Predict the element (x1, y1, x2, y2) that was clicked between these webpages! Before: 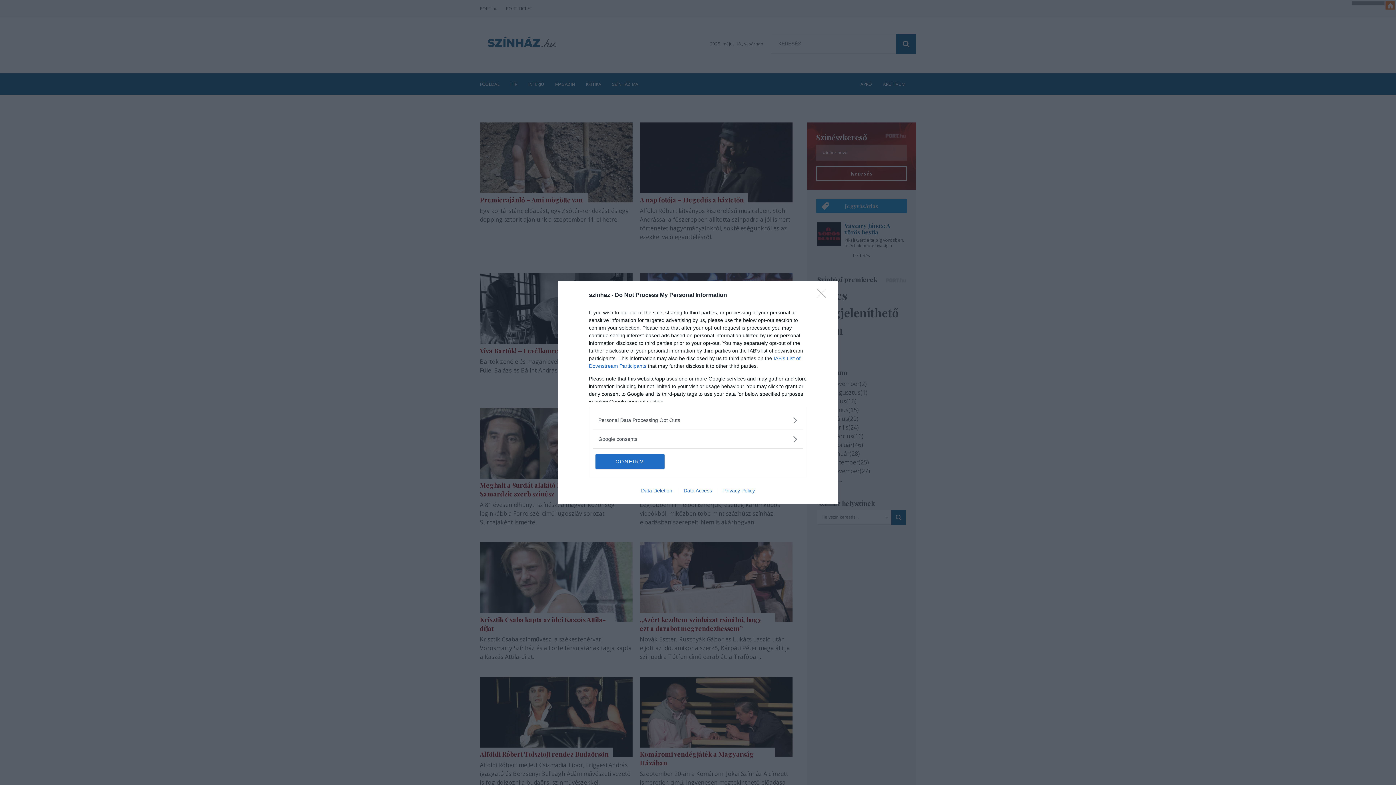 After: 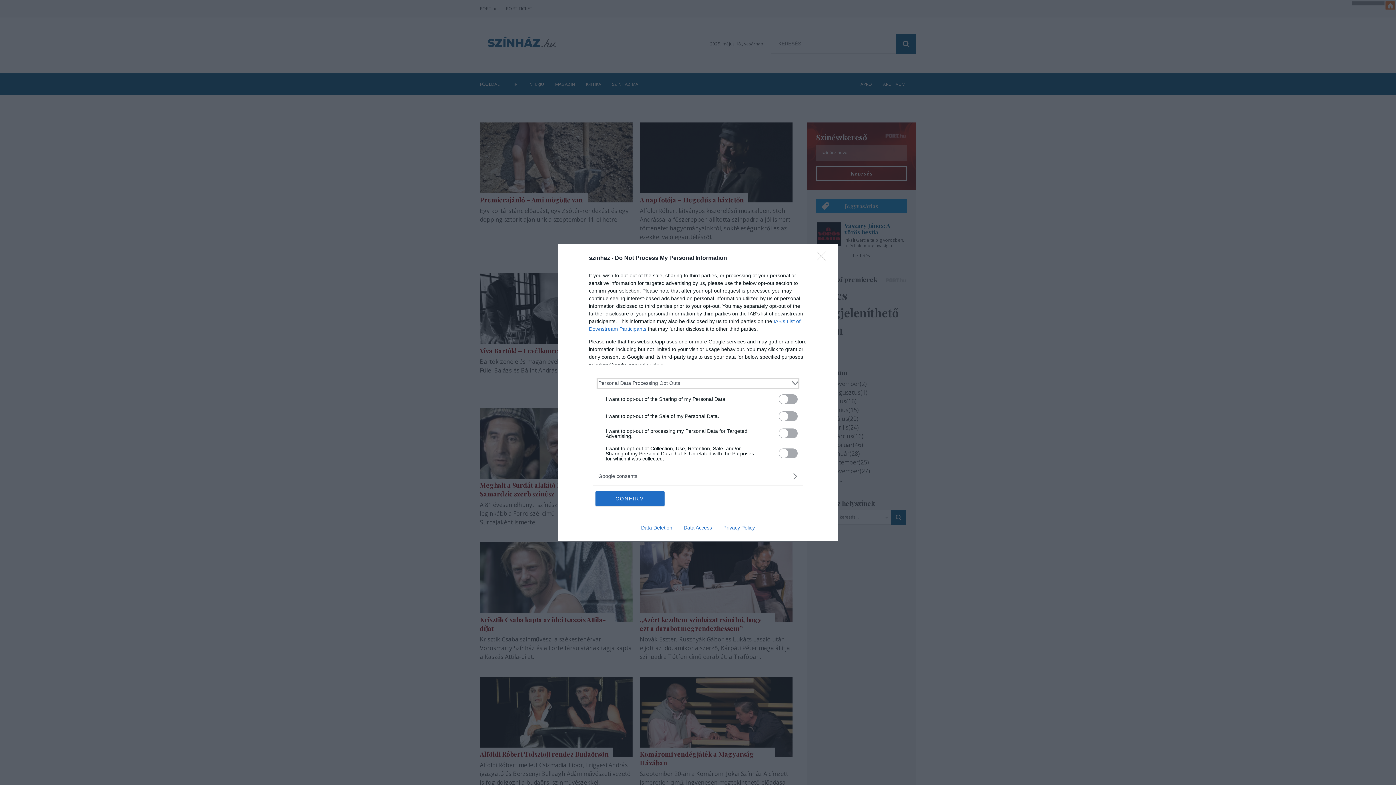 Action: label: Opt-Outs bbox: (598, 416, 797, 424)